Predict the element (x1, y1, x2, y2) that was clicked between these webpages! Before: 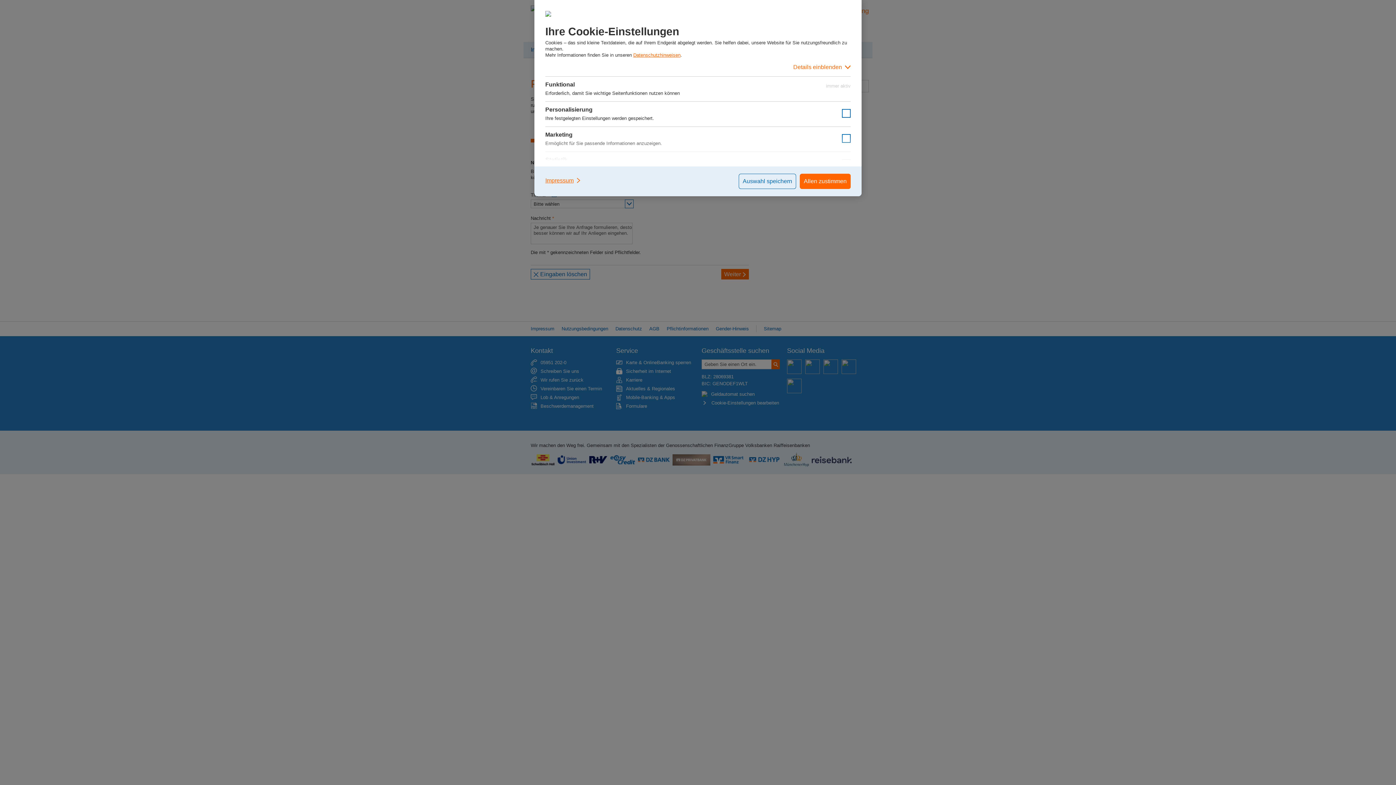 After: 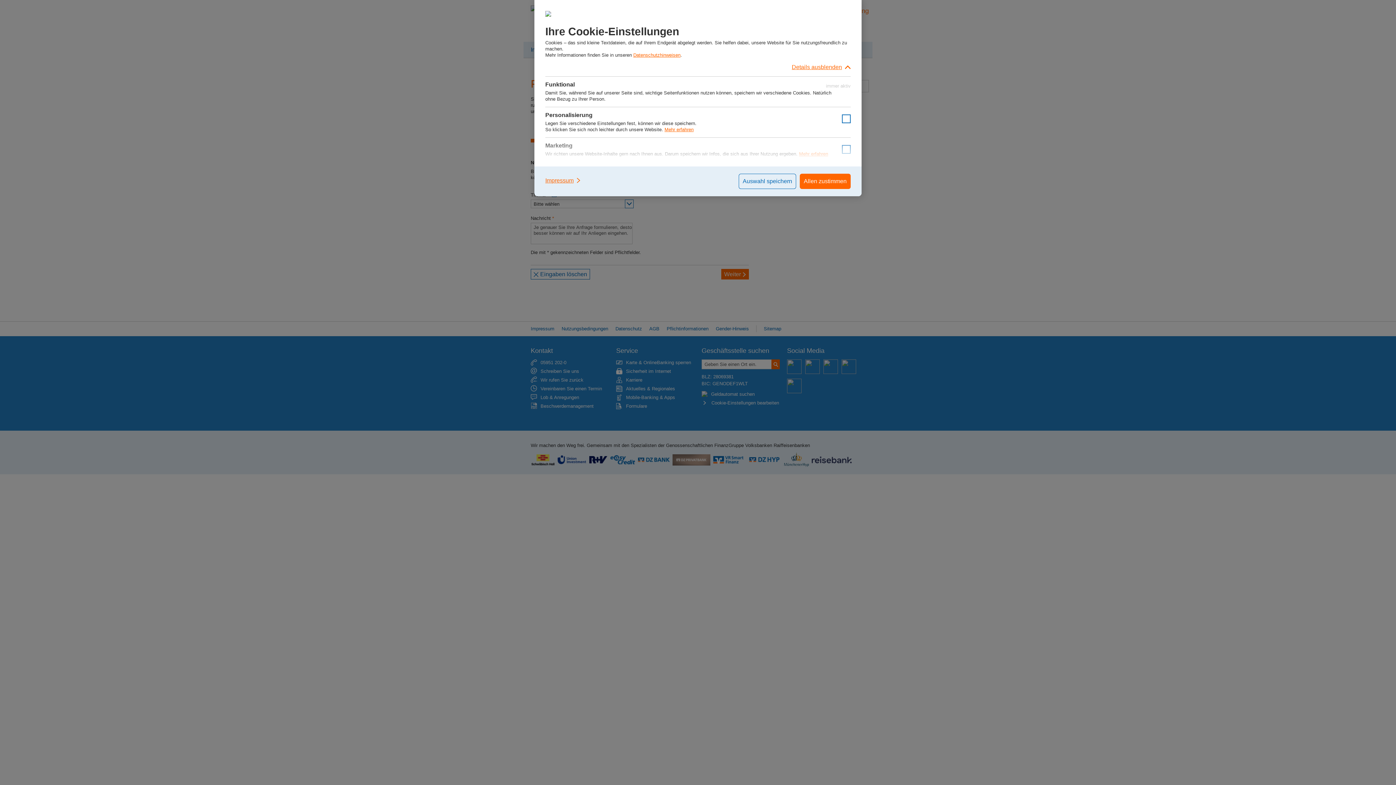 Action: bbox: (545, 58, 850, 76) label: Details einblenden